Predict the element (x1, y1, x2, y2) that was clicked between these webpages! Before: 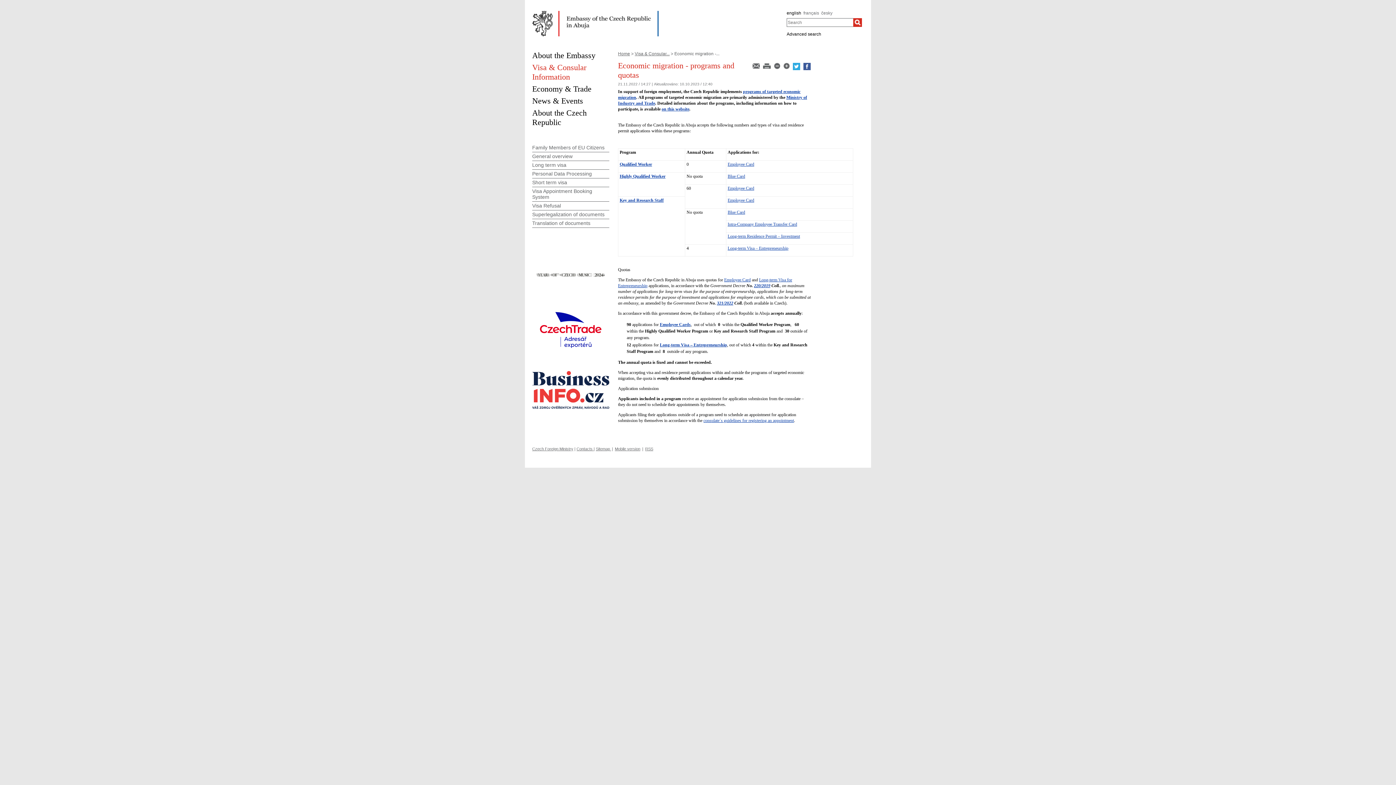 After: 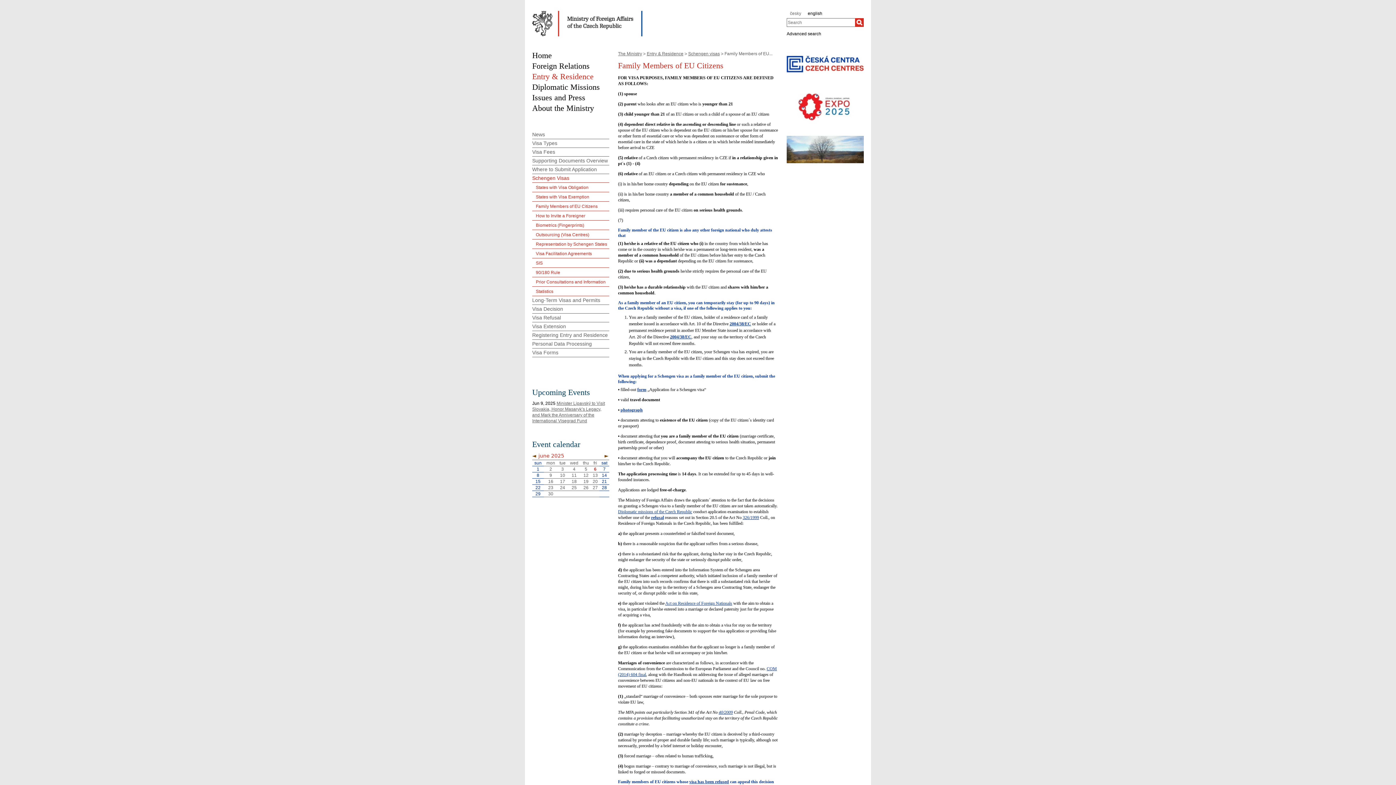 Action: label: Family Members of EU Citizens bbox: (532, 143, 609, 152)